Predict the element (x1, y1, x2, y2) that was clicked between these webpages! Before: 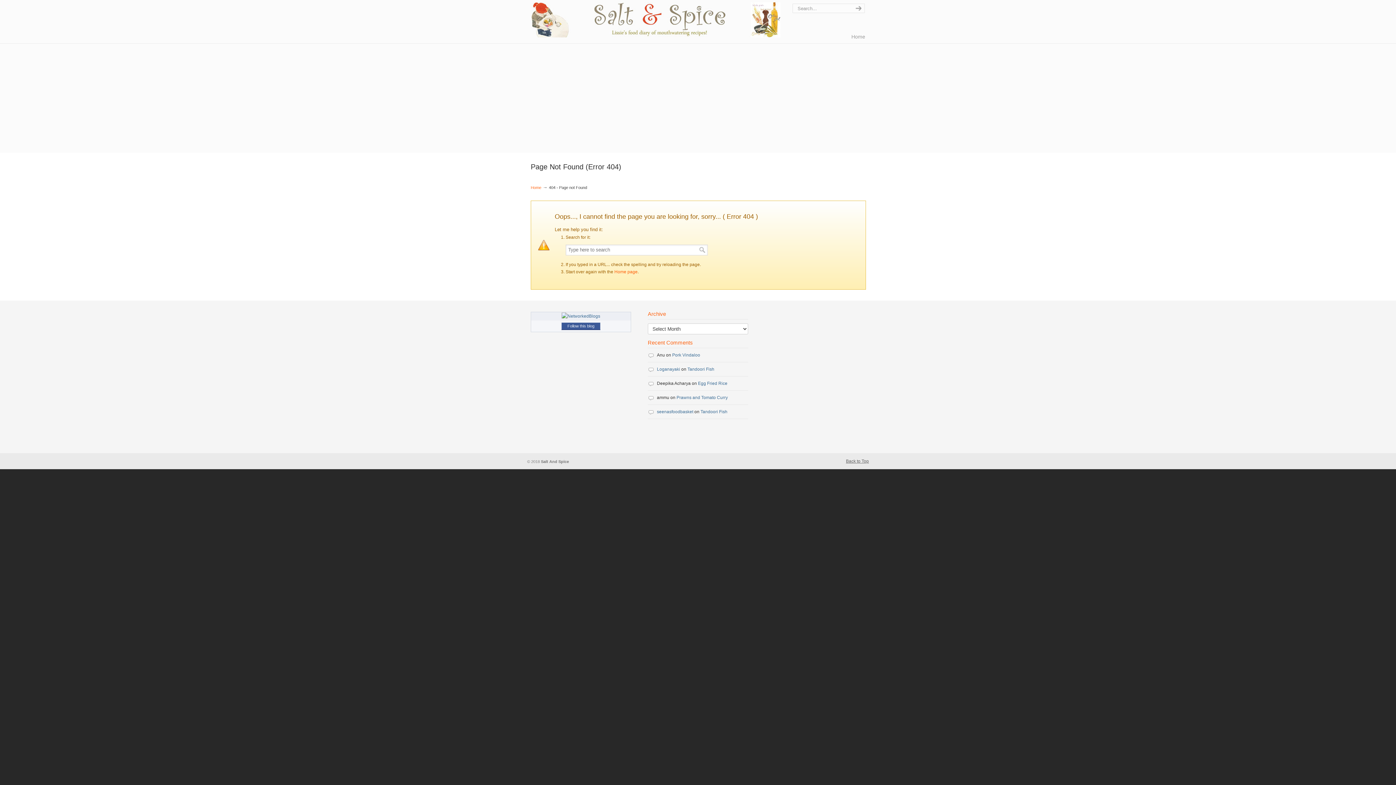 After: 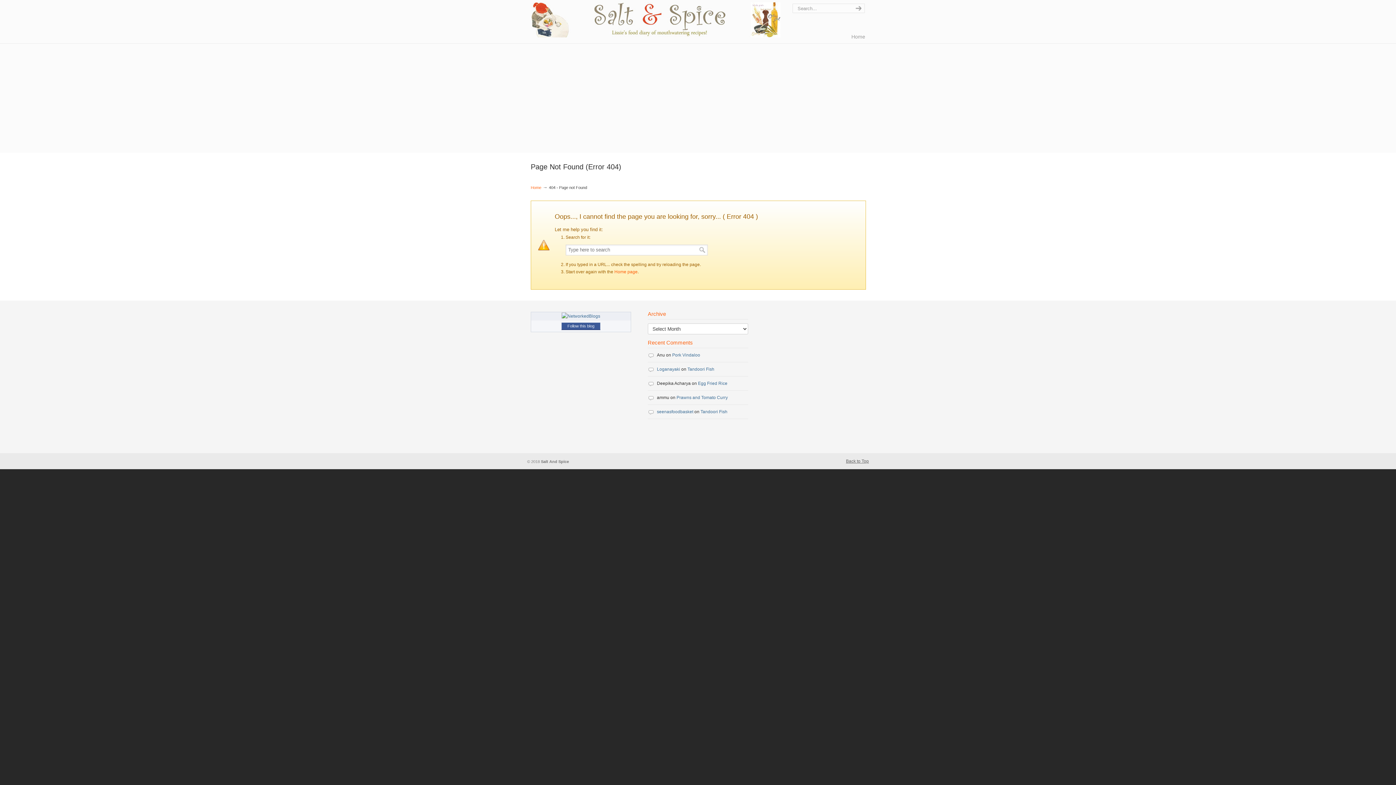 Action: label: Back to Top bbox: (846, 457, 869, 465)